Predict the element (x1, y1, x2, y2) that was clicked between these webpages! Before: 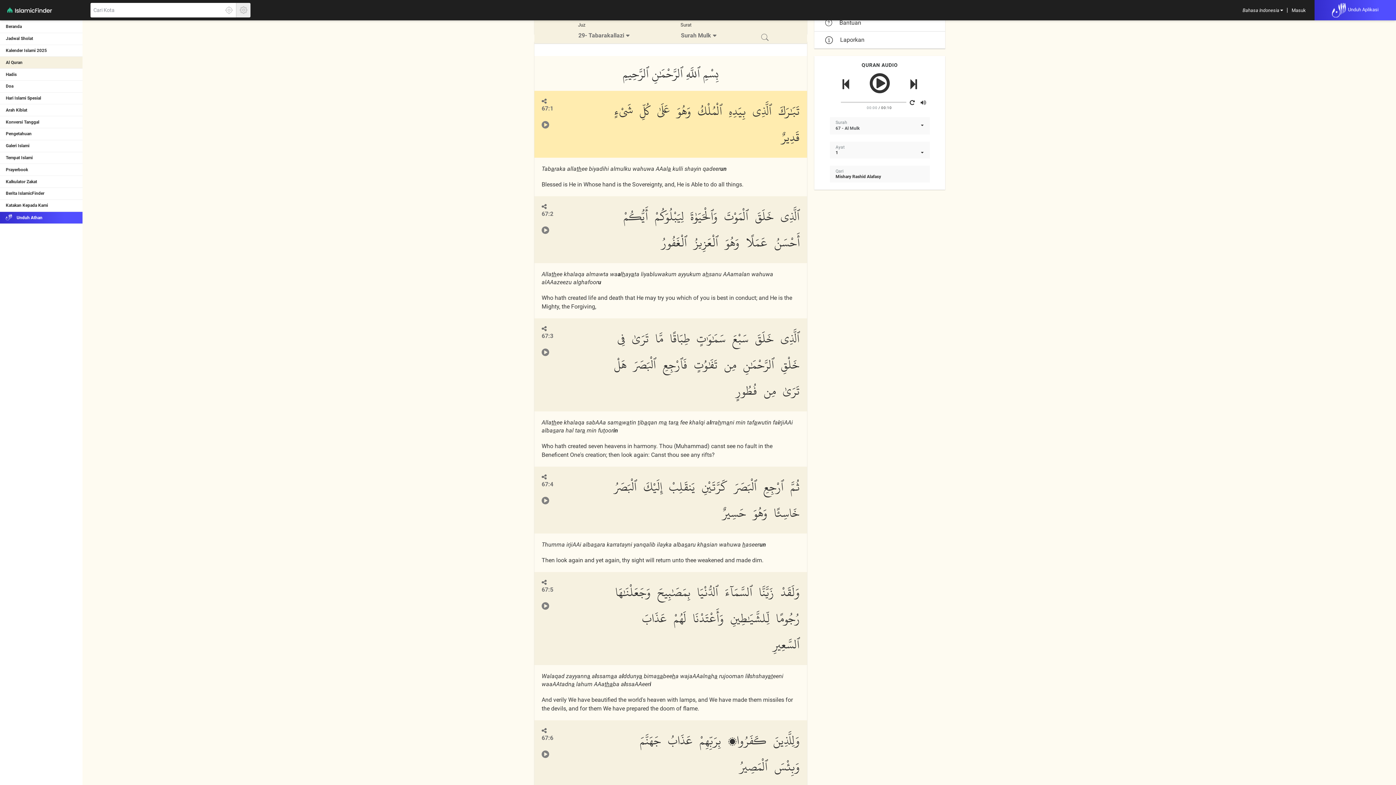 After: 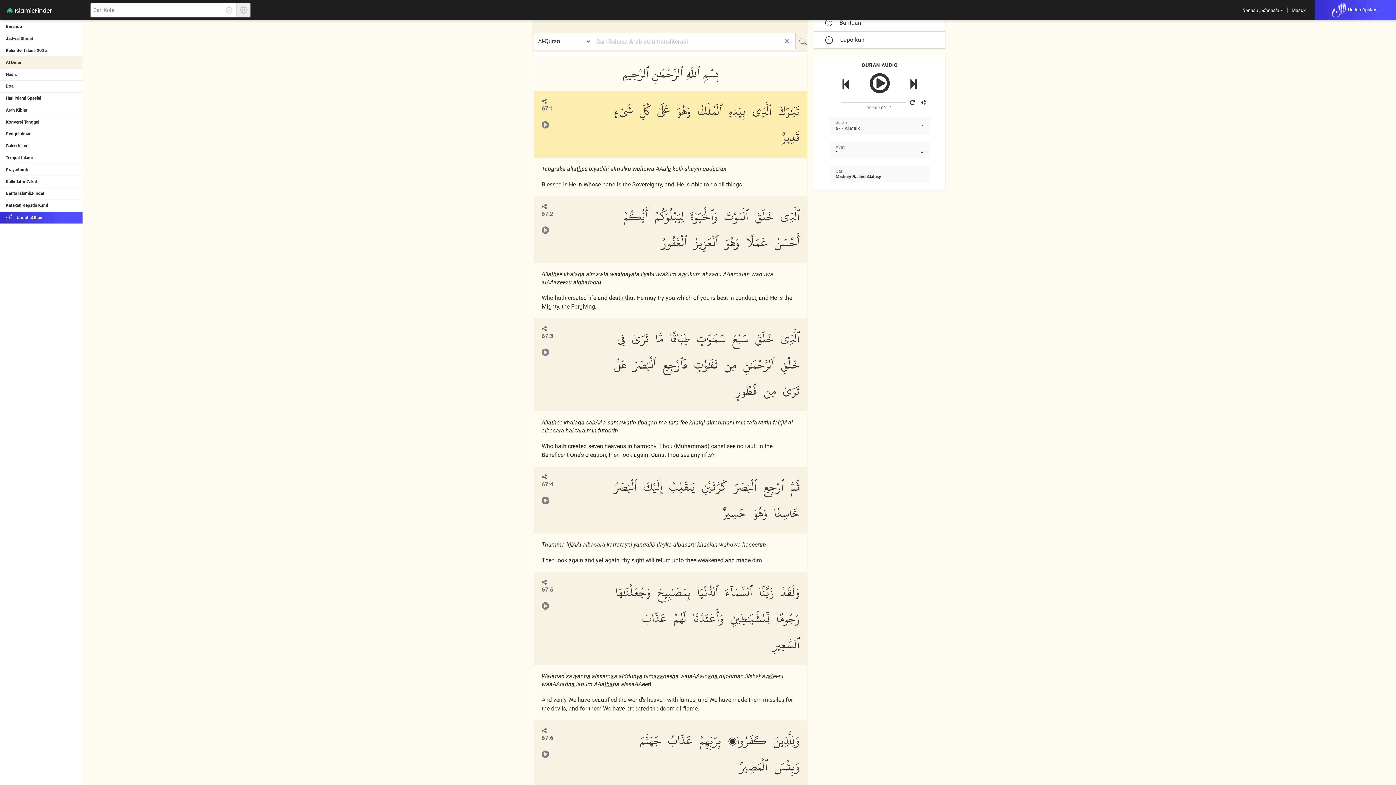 Action: bbox: (761, 33, 769, 41)